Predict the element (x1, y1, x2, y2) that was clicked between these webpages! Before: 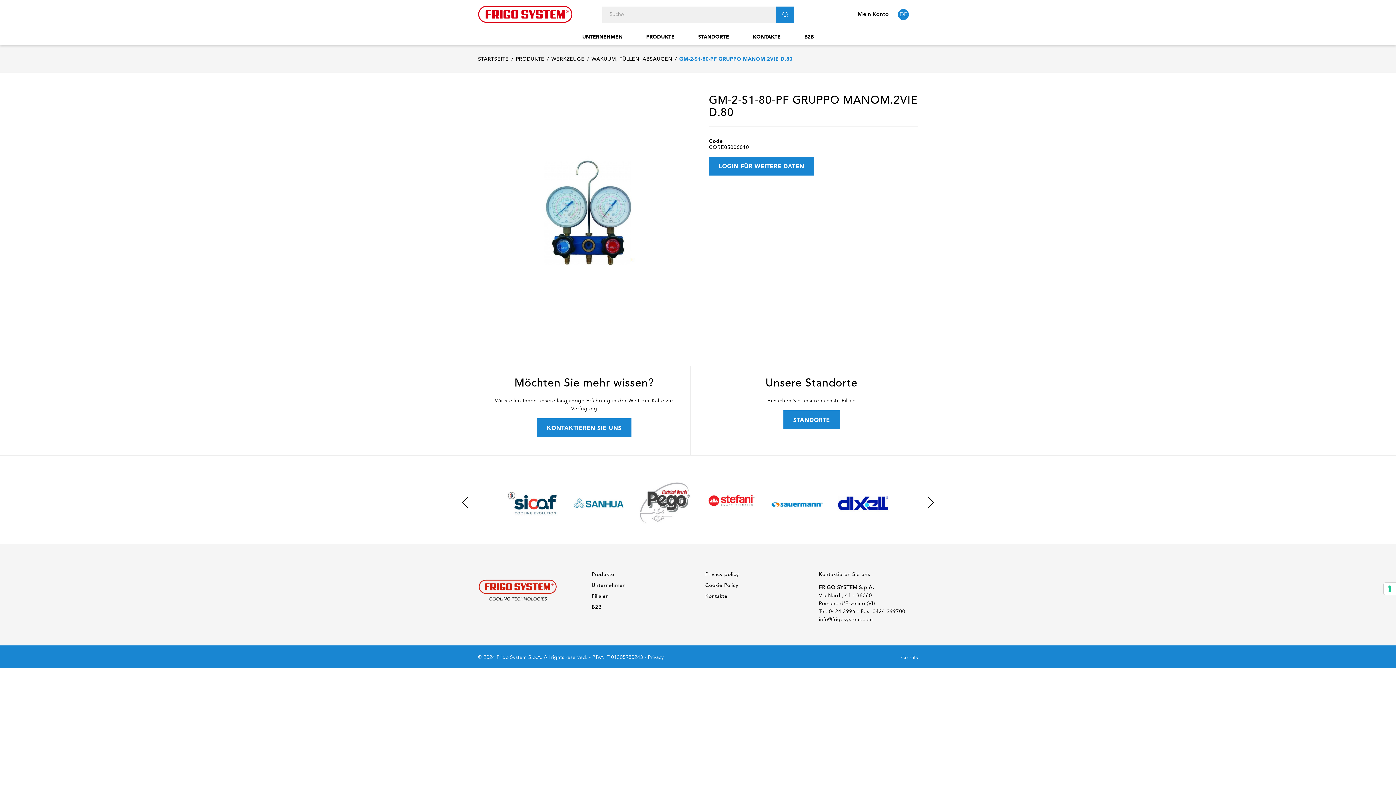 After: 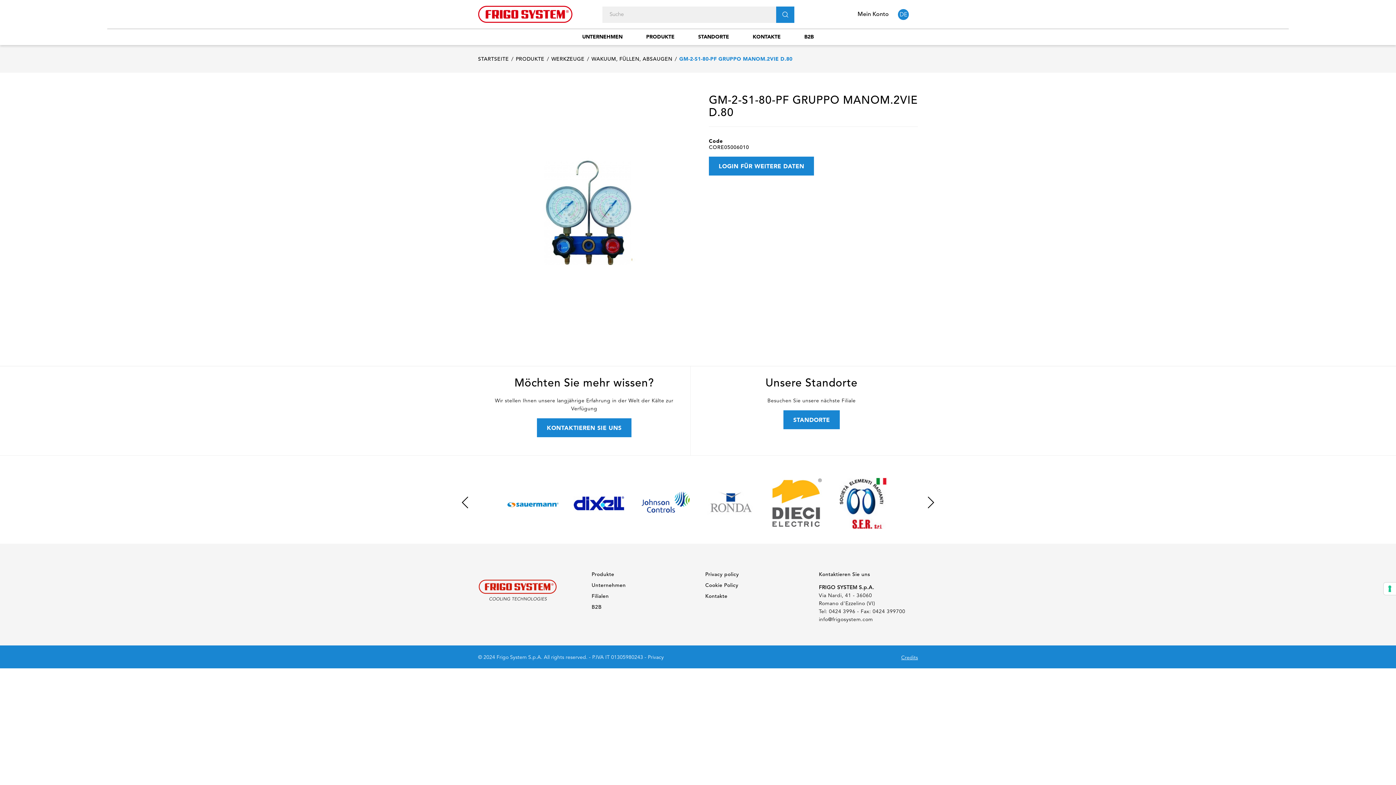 Action: bbox: (901, 655, 918, 660) label: Credits